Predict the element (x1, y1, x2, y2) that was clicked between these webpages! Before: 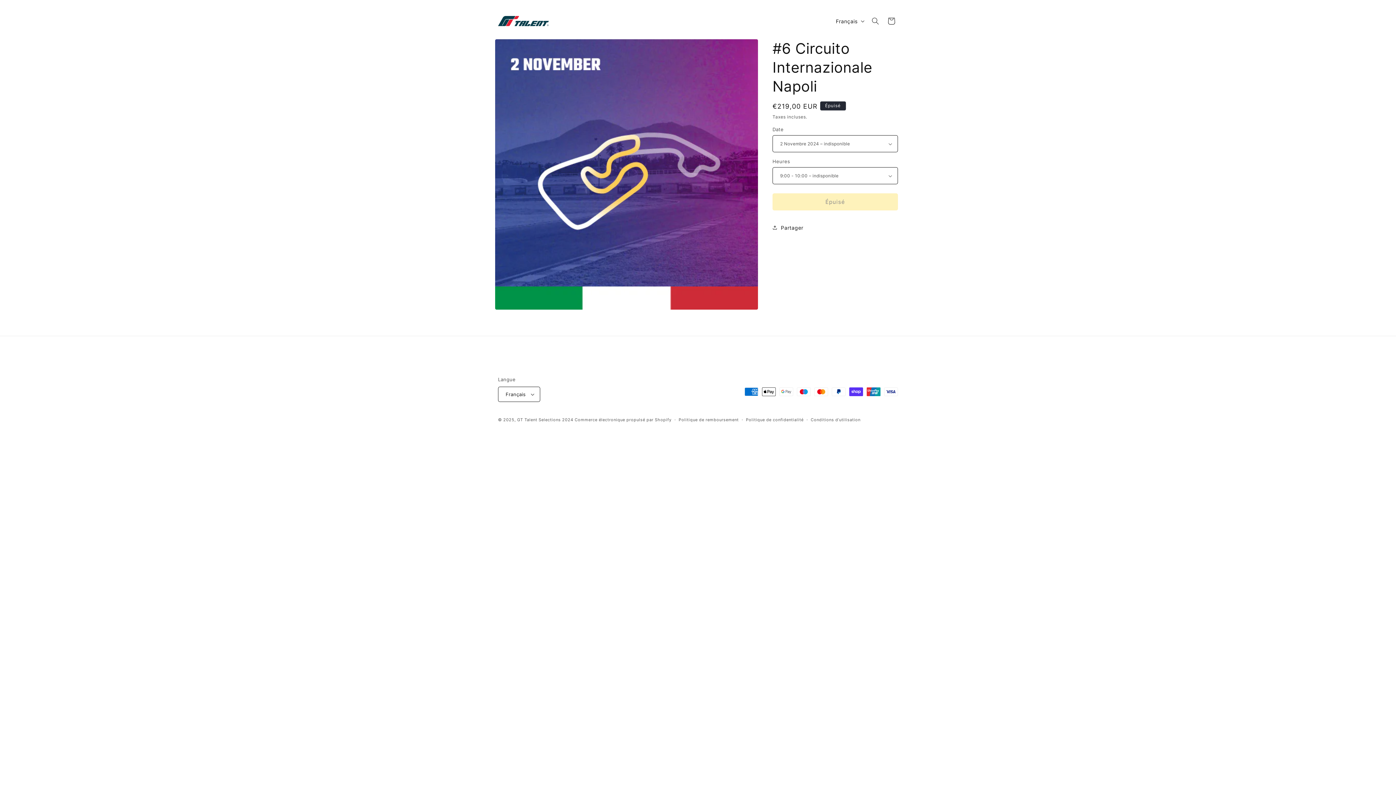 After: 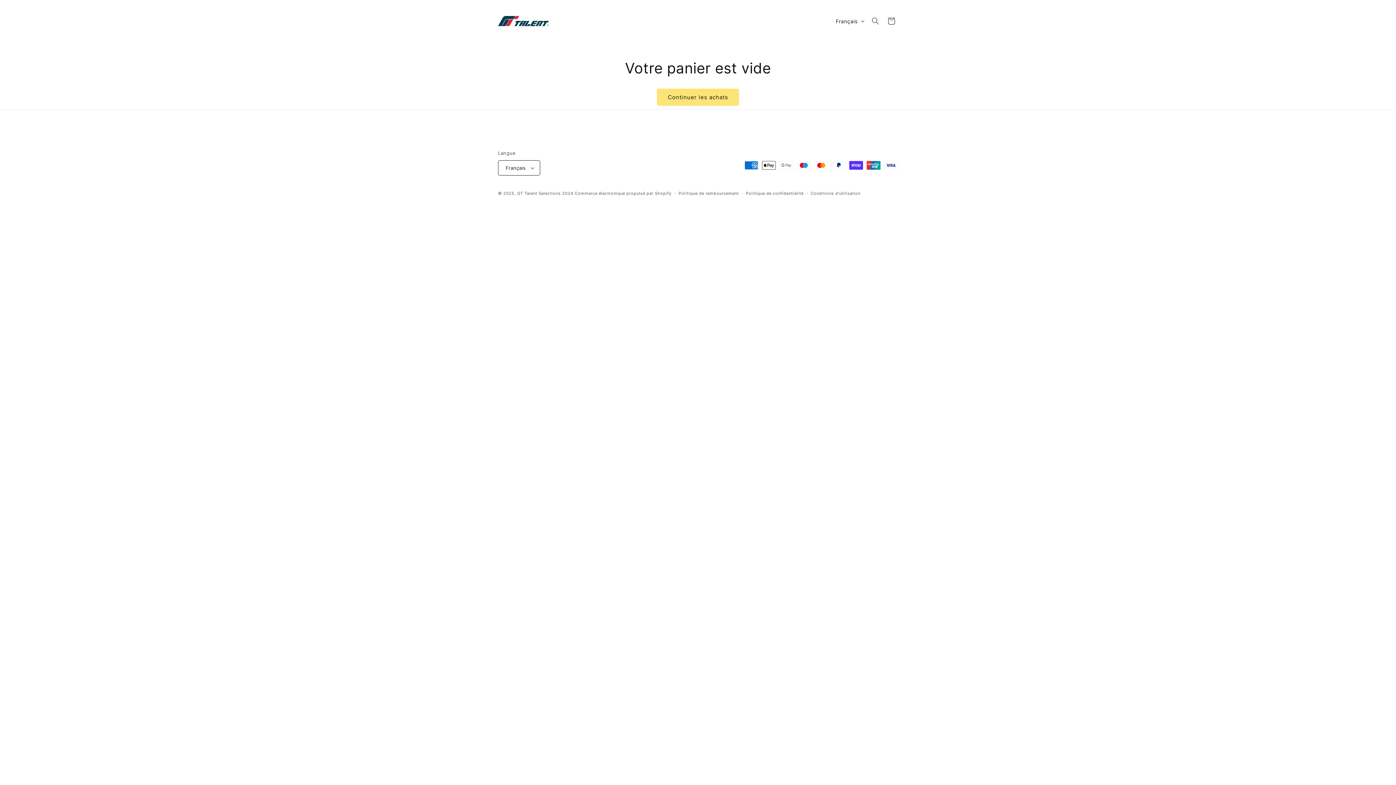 Action: bbox: (883, 13, 899, 29) label: Panier